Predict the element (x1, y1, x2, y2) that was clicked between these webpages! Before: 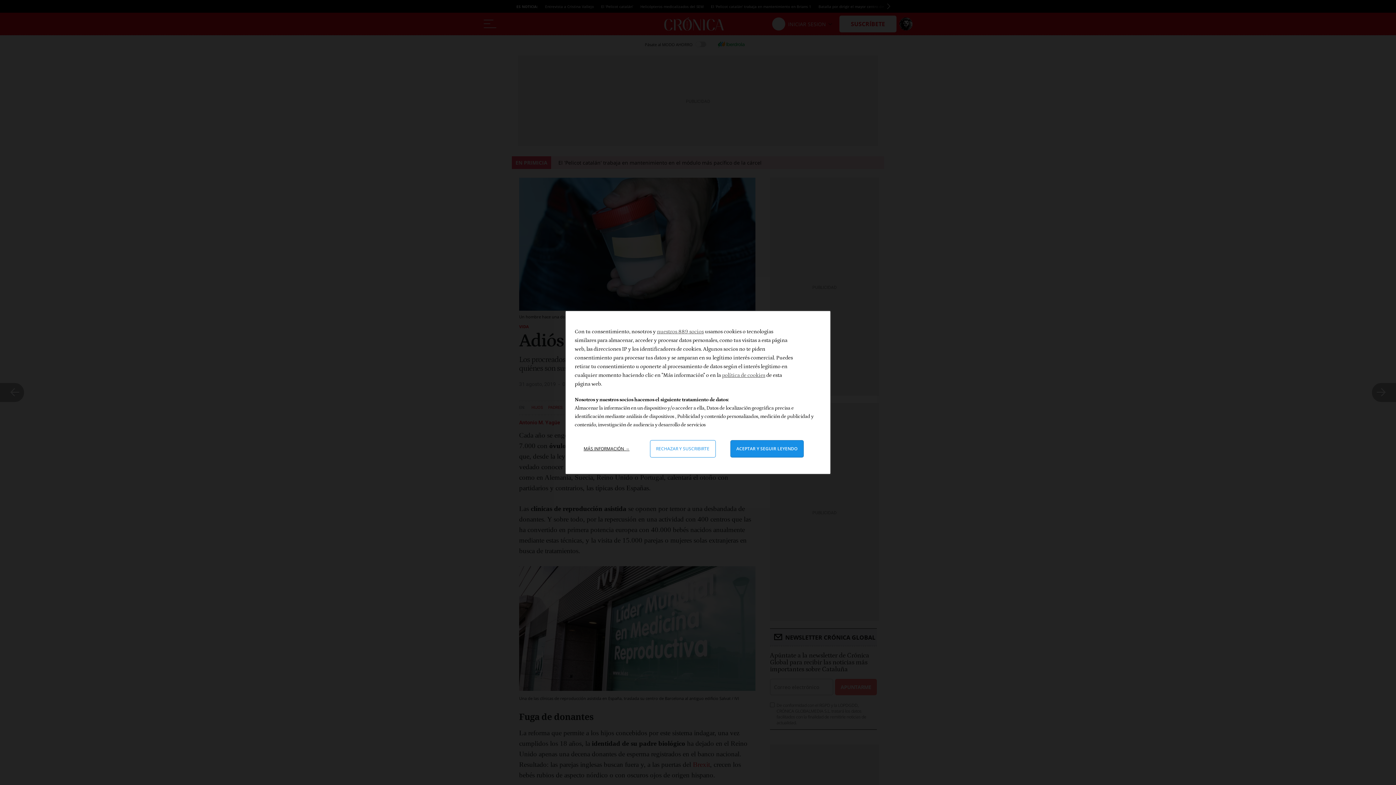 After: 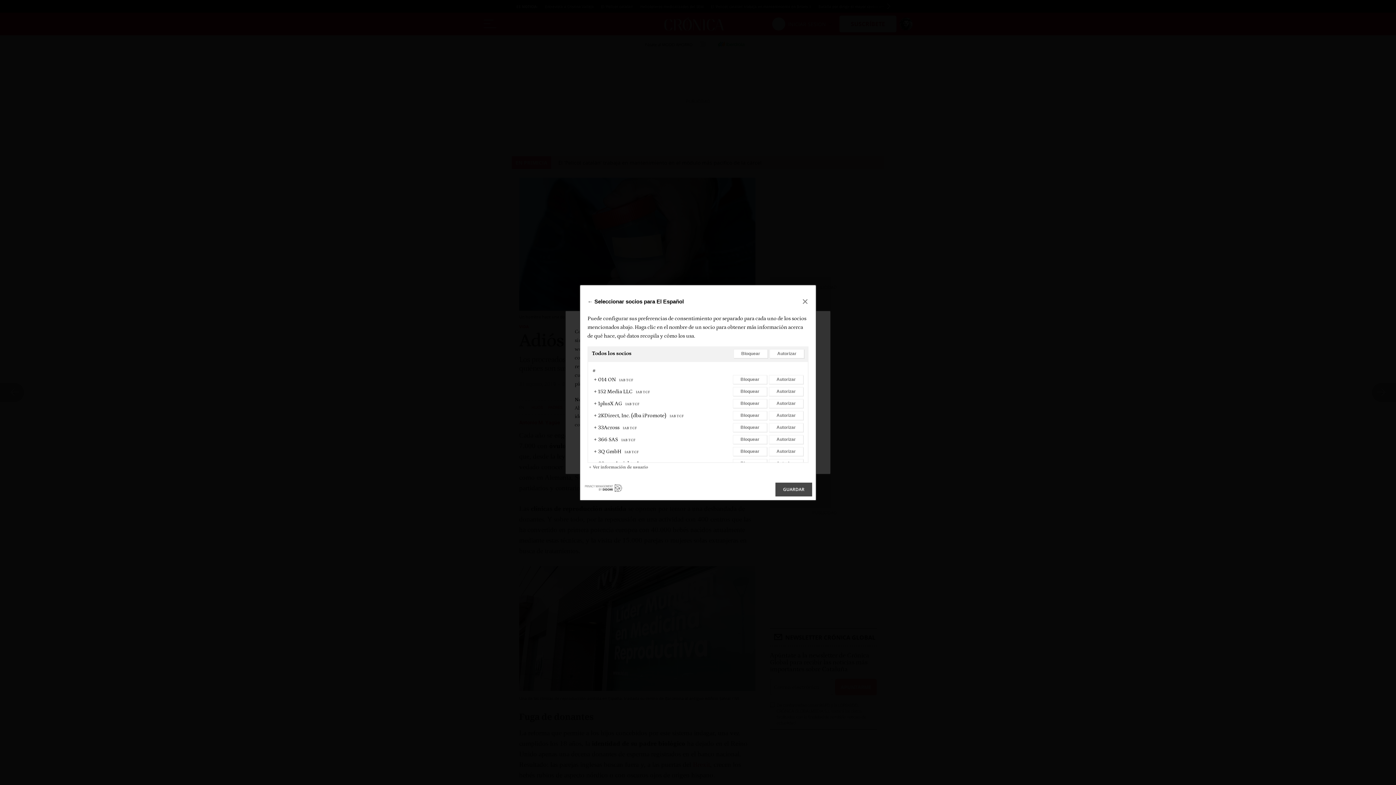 Action: label: nuestros 889 socios bbox: (657, 328, 704, 334)